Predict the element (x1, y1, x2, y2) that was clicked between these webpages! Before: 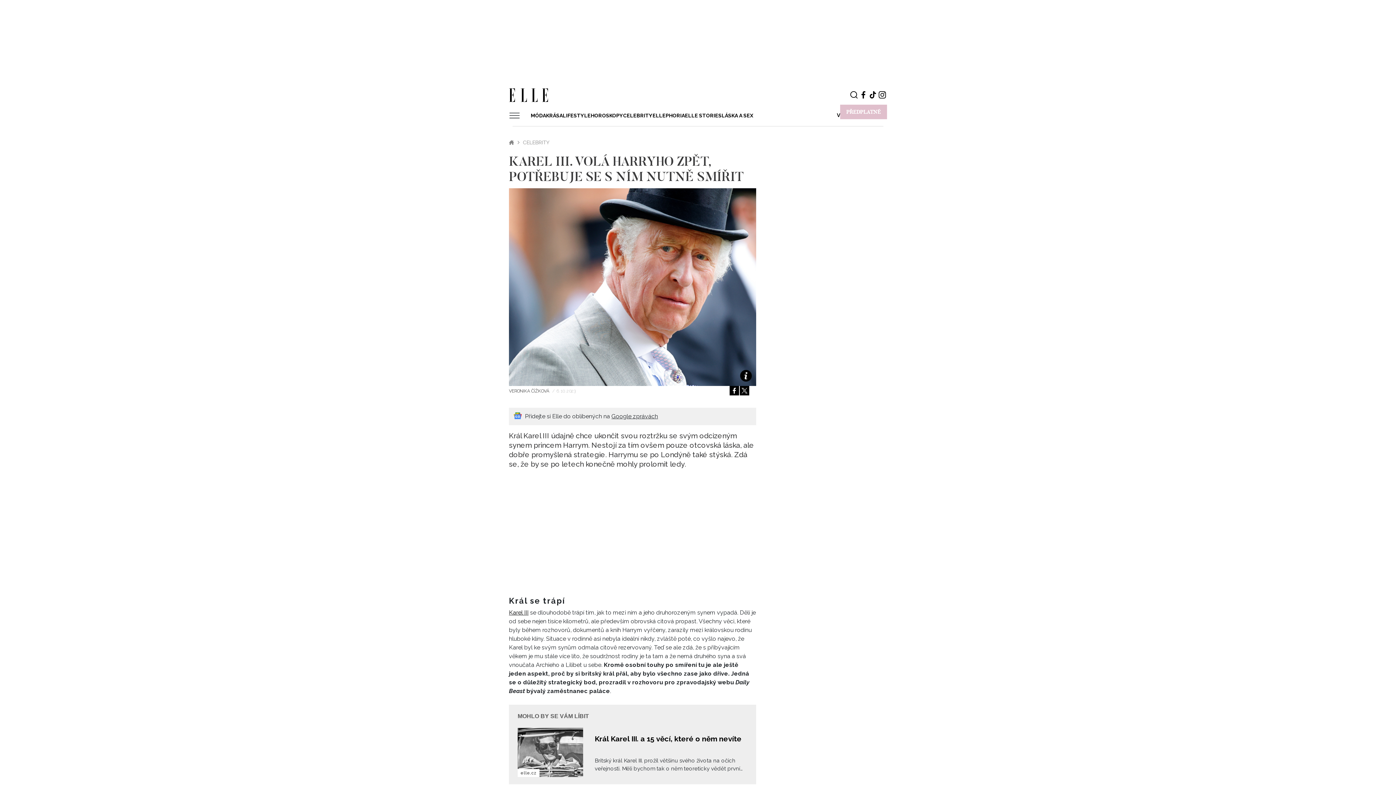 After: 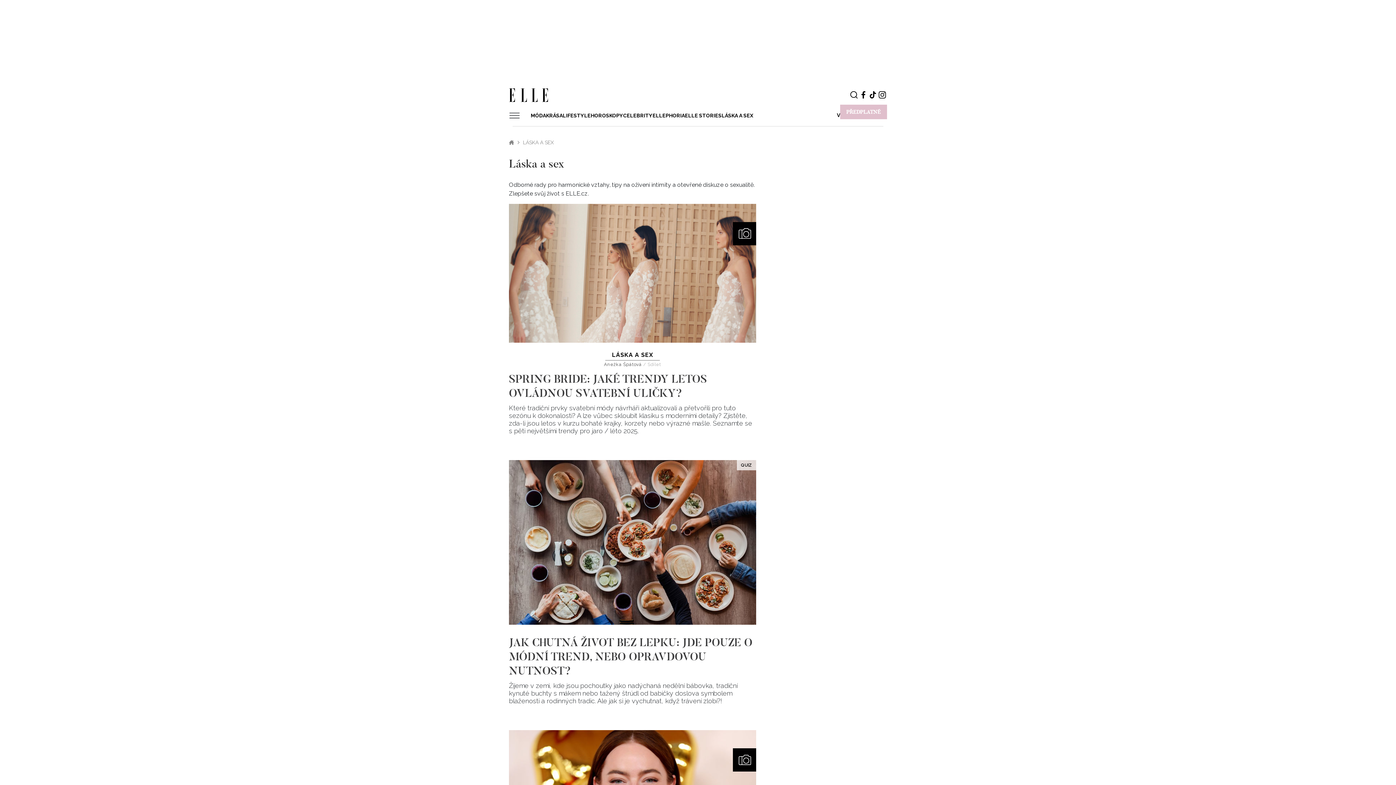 Action: label: LÁSKA A SEX bbox: (721, 109, 753, 122)